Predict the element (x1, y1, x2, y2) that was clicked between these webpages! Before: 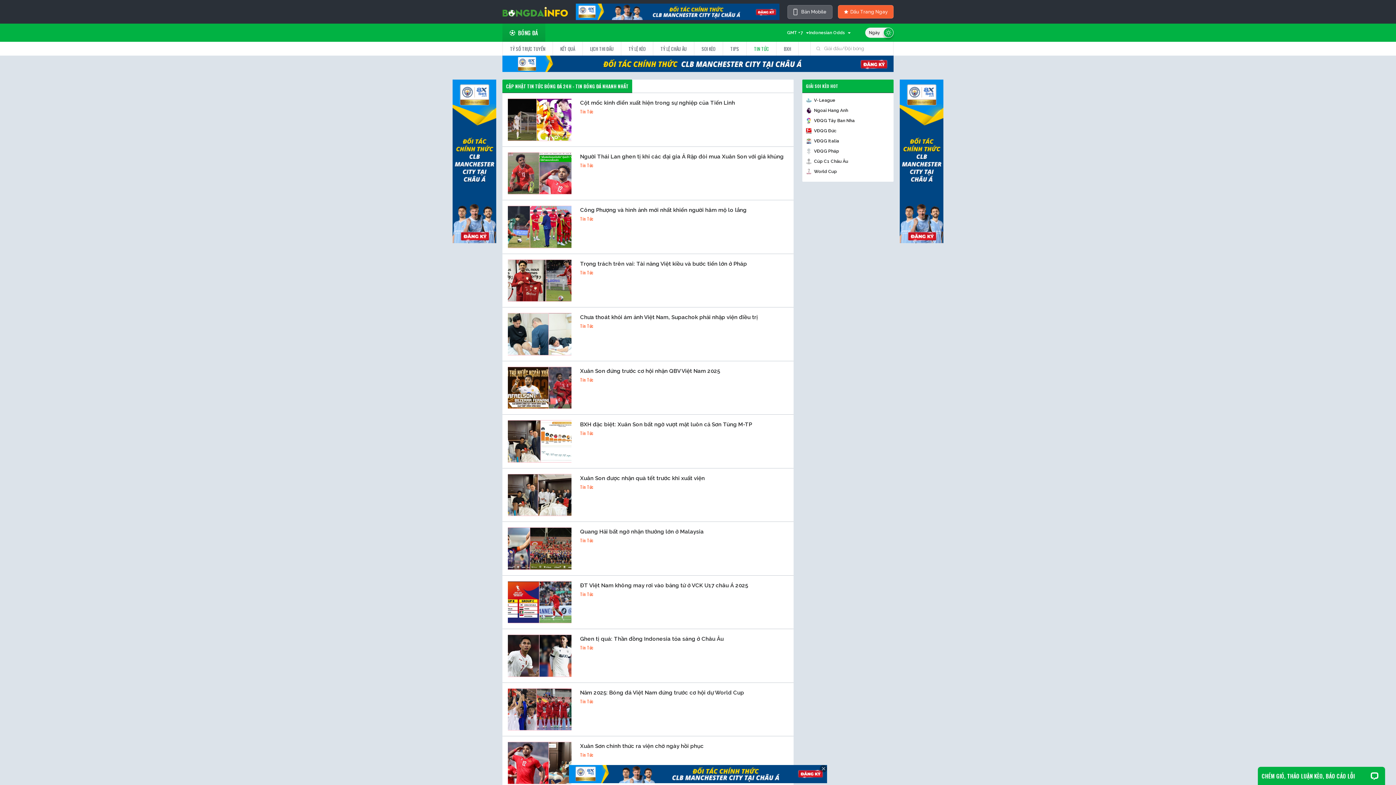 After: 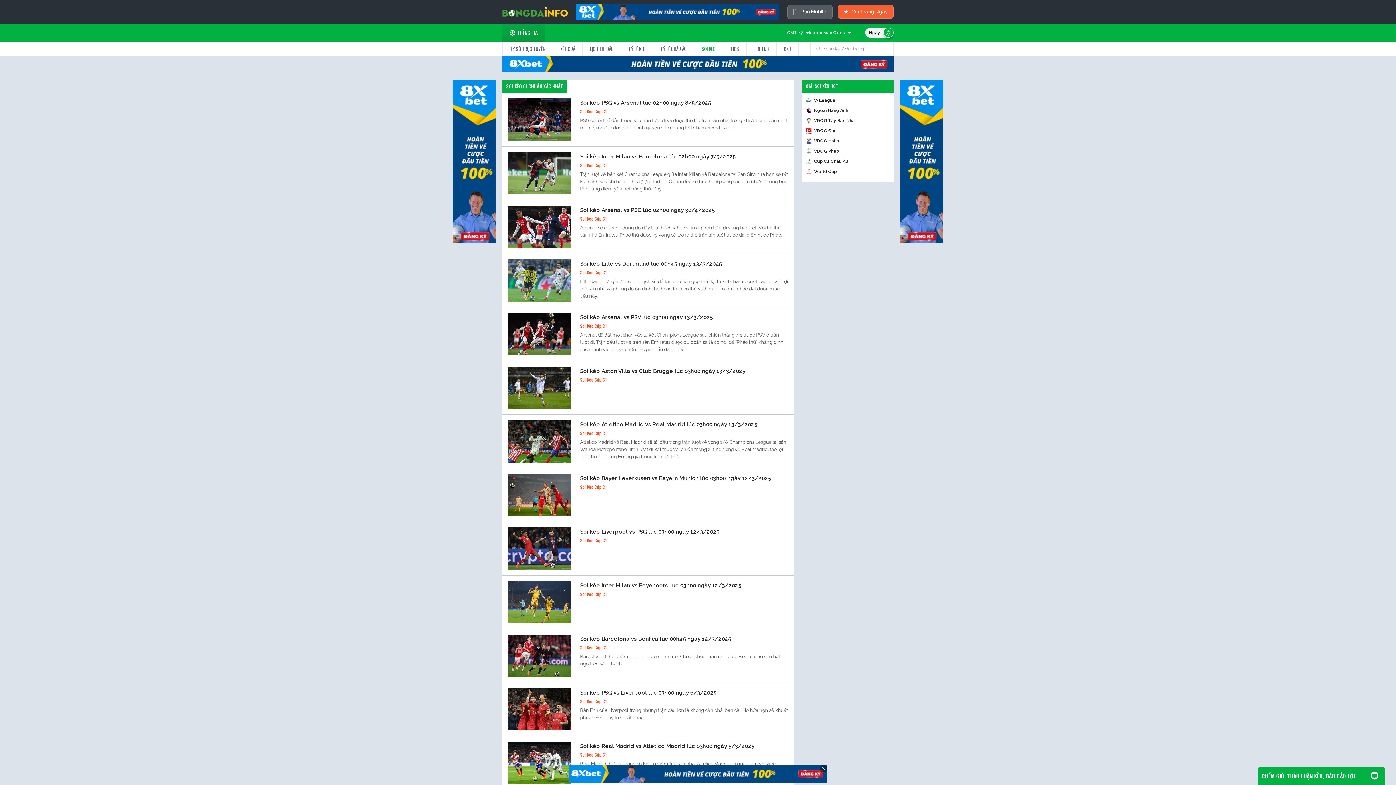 Action: label: Cúp C1 Châu Âu bbox: (806, 157, 890, 165)